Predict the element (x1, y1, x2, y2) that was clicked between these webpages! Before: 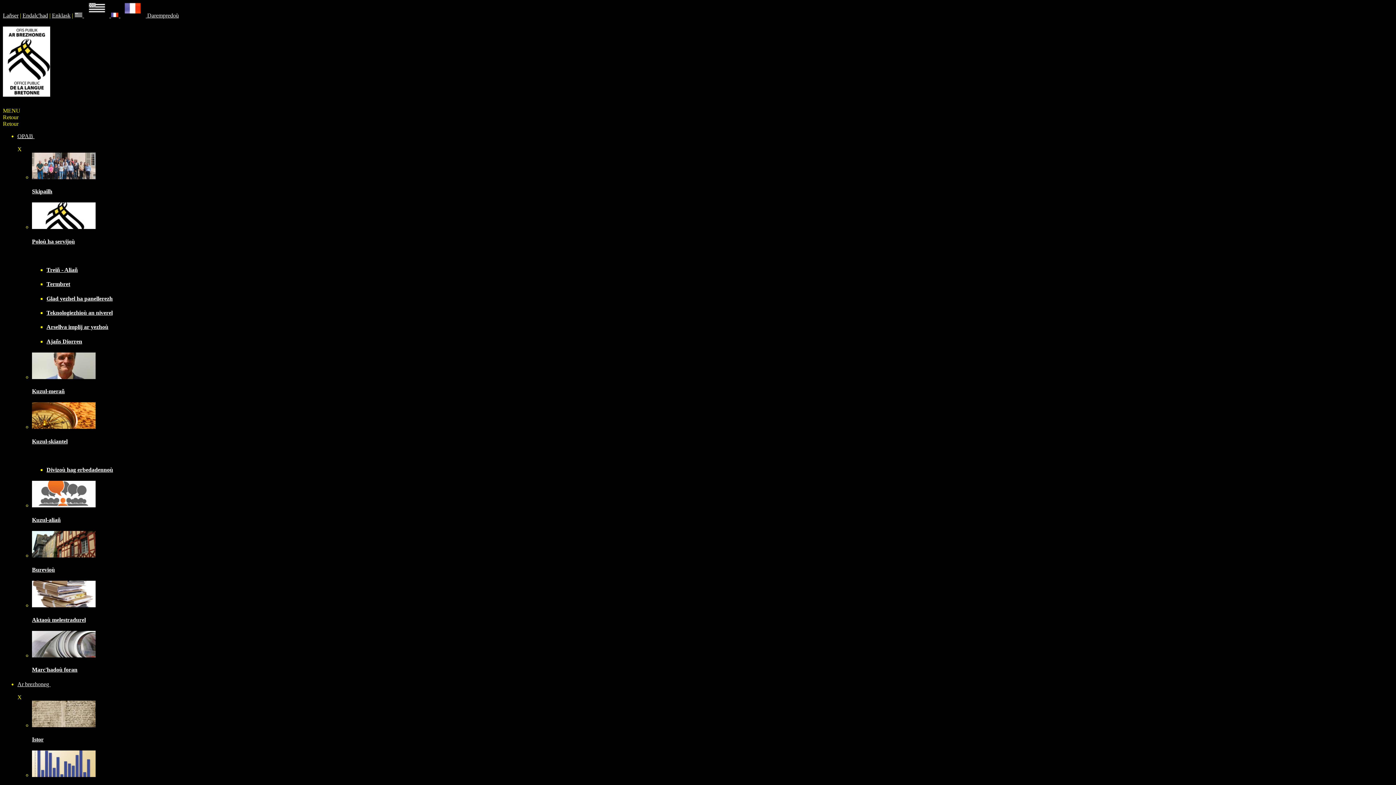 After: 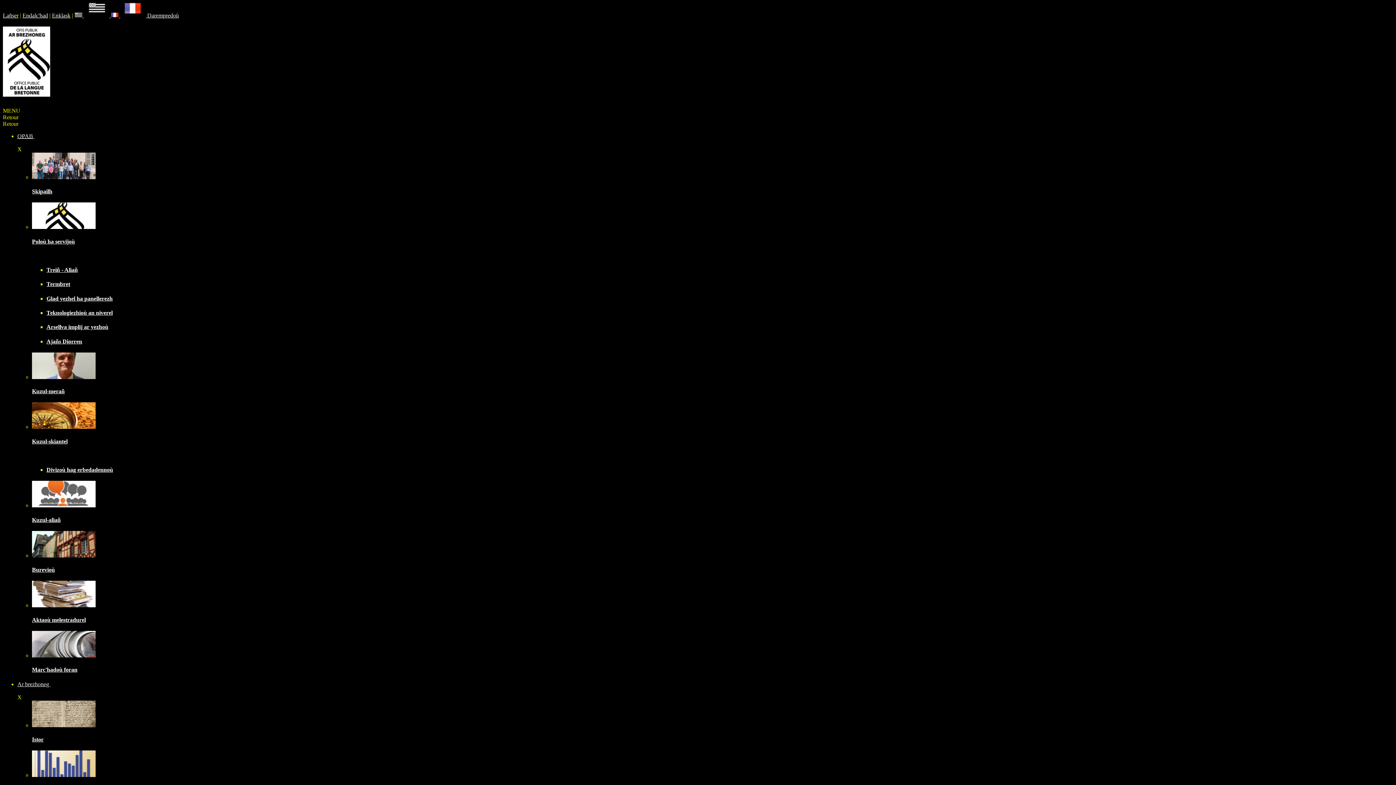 Action: bbox: (32, 424, 95, 430)